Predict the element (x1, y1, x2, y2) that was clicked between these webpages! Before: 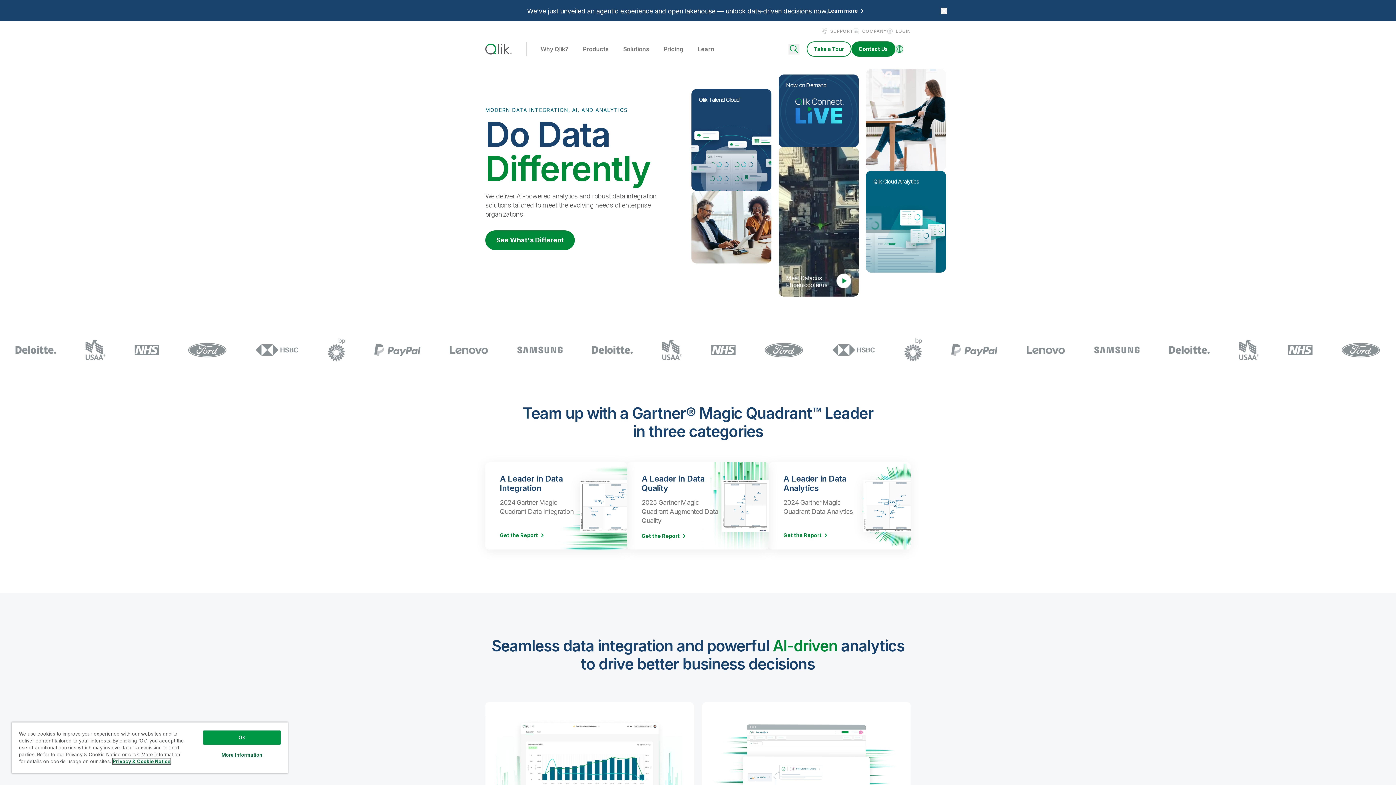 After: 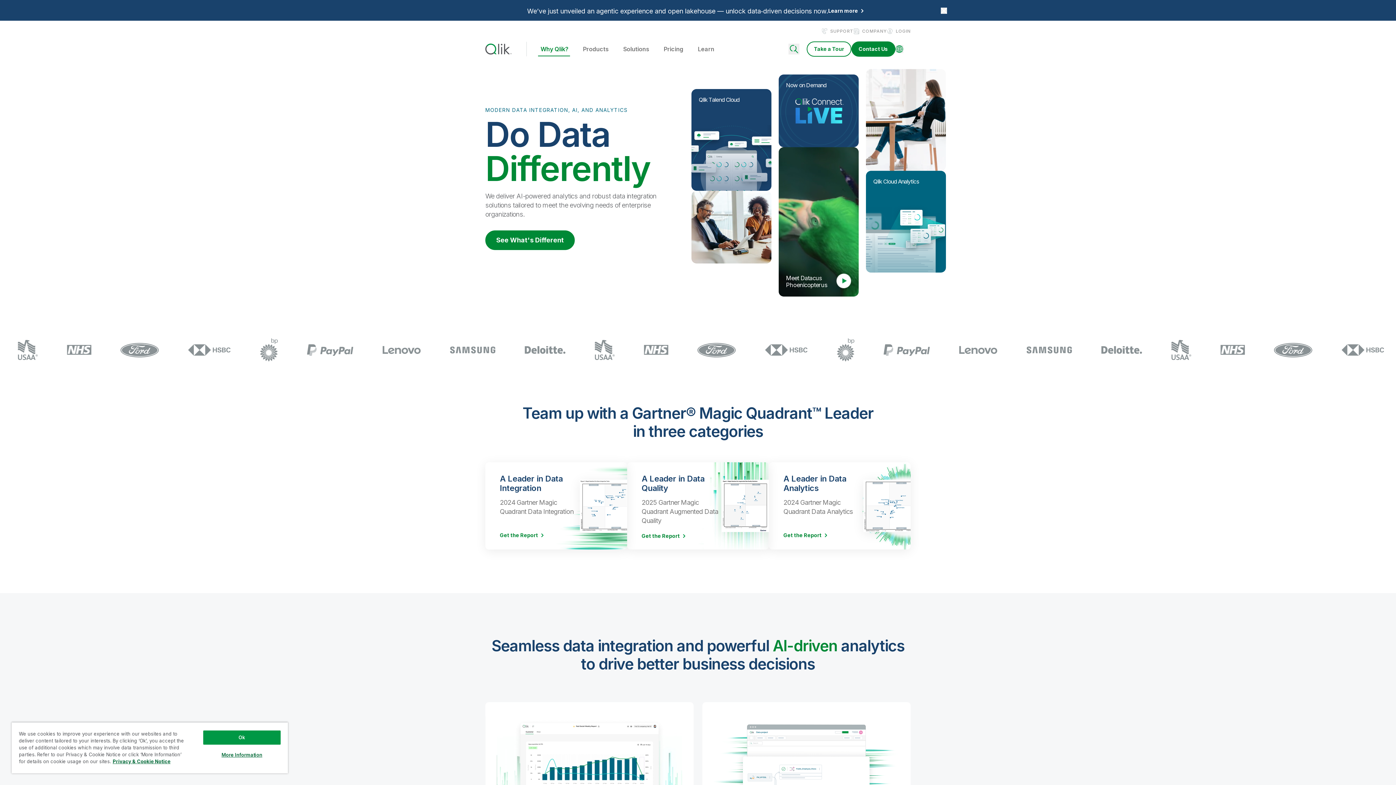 Action: bbox: (533, 25, 575, 42) label: Why Qlik?